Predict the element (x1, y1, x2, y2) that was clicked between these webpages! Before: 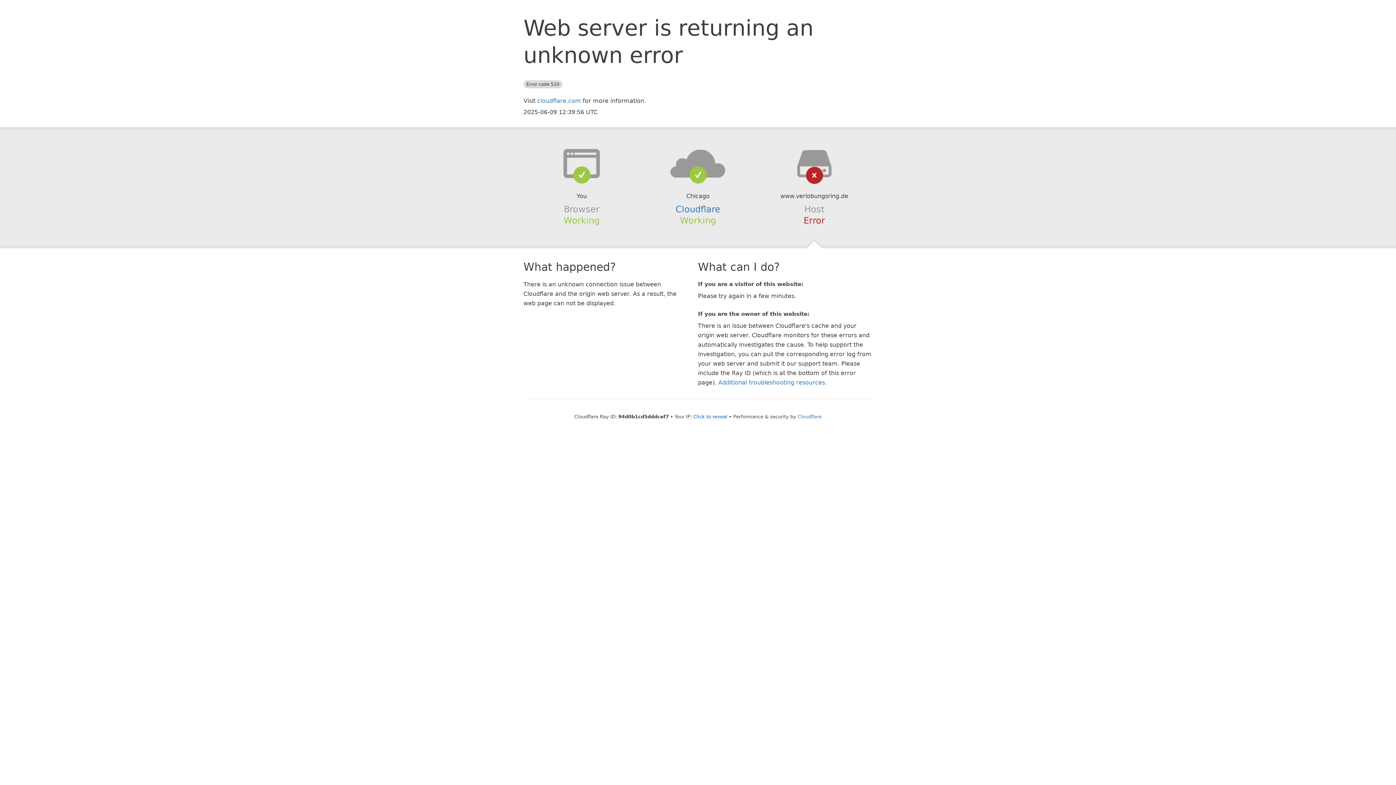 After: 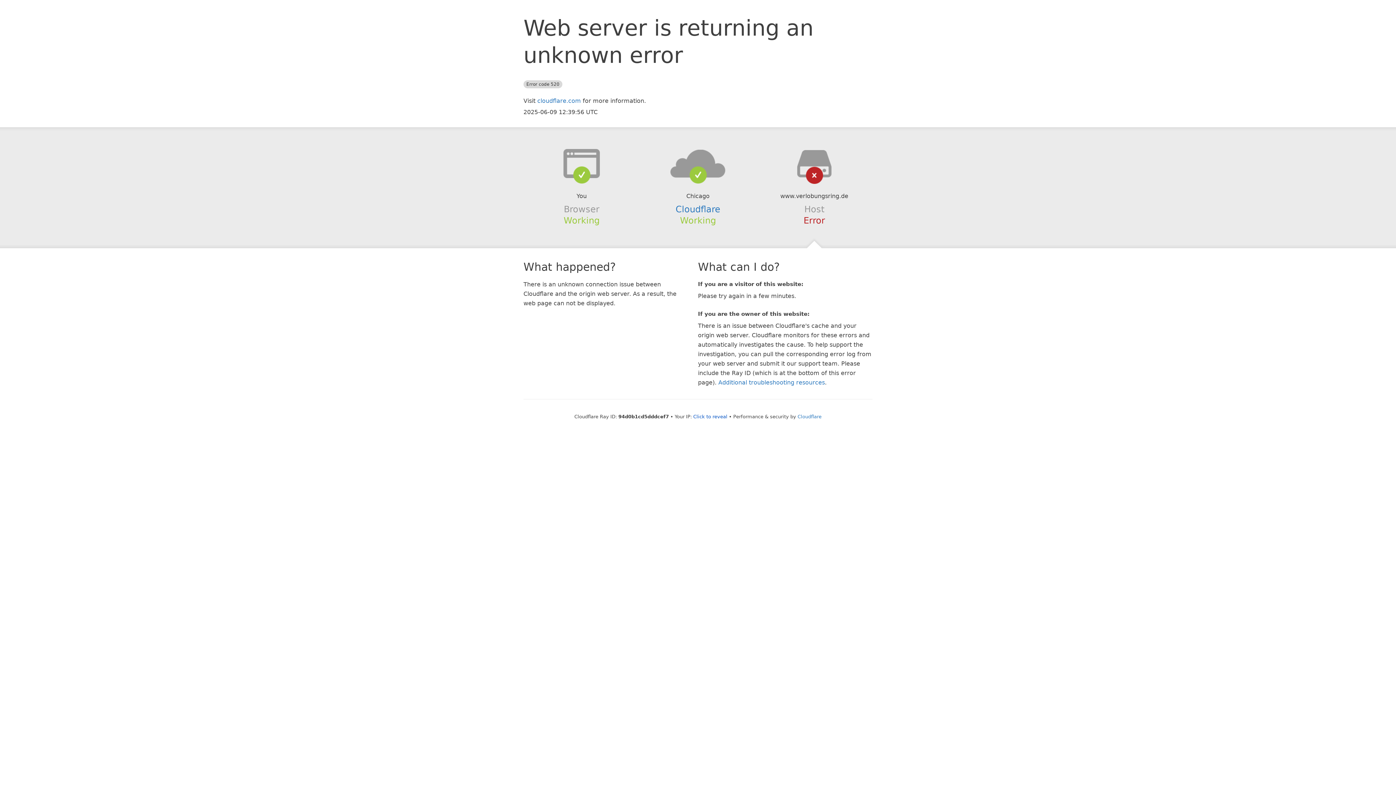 Action: bbox: (639, 148, 756, 178)